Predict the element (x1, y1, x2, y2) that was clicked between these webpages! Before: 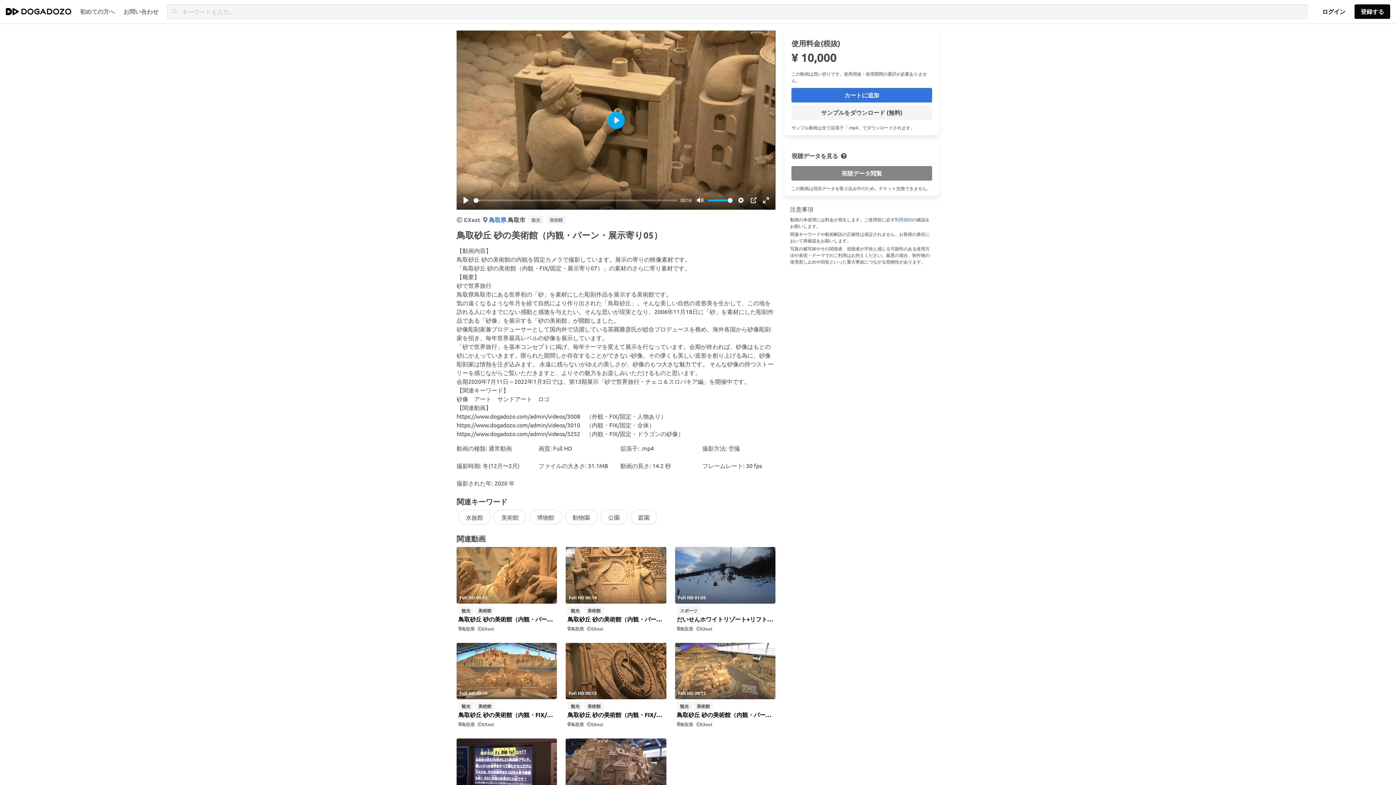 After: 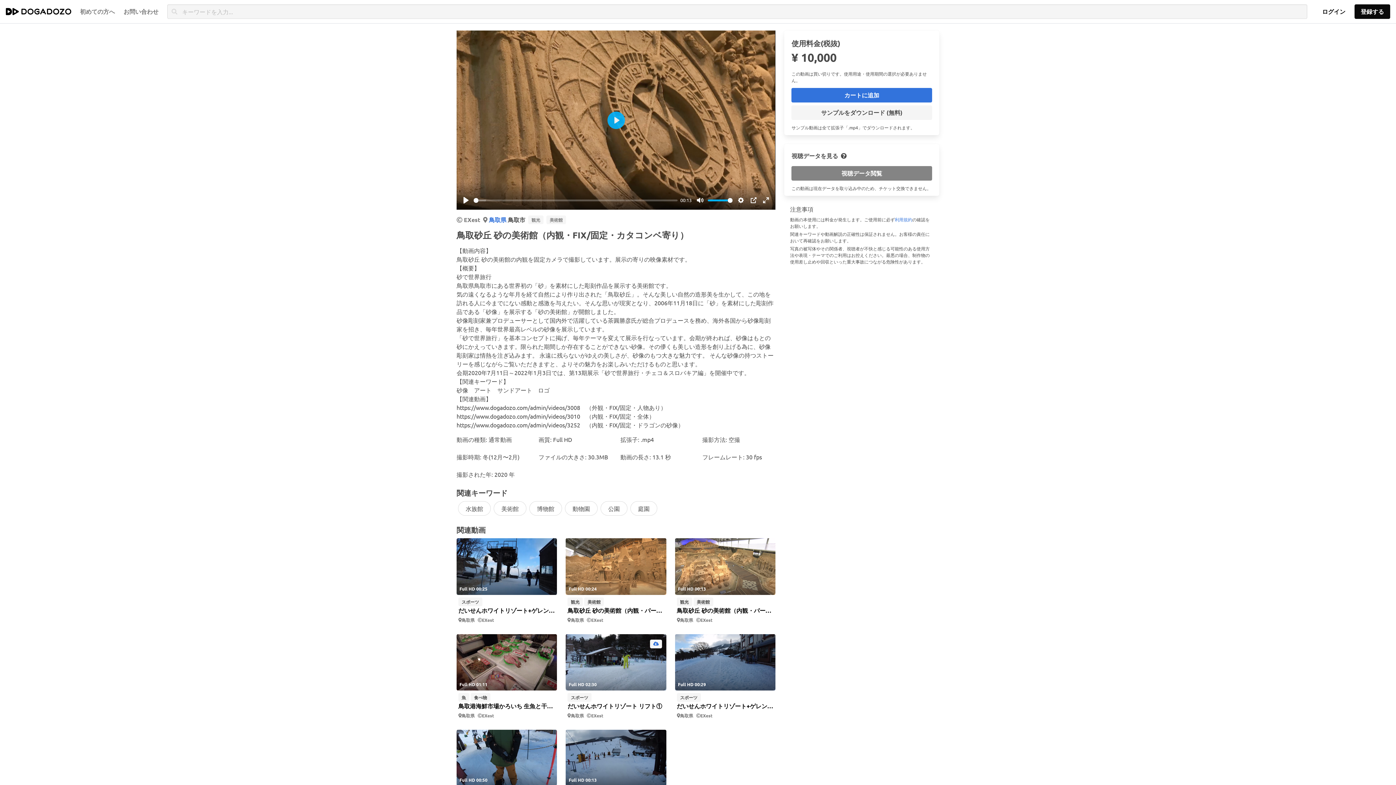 Action: bbox: (567, 710, 664, 719) label: 鳥取砂丘 砂の美術館（内観・FIX/固定・カタコンベ寄り）